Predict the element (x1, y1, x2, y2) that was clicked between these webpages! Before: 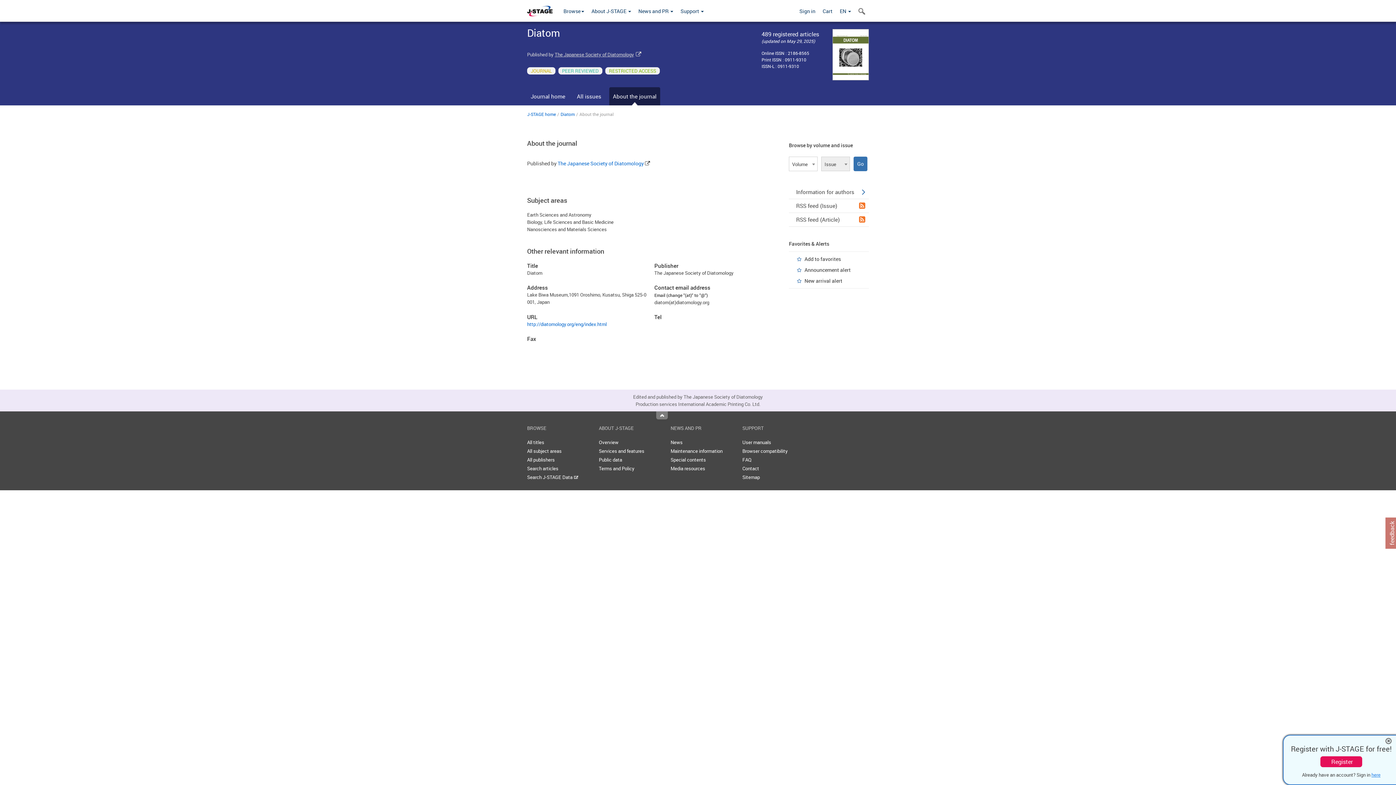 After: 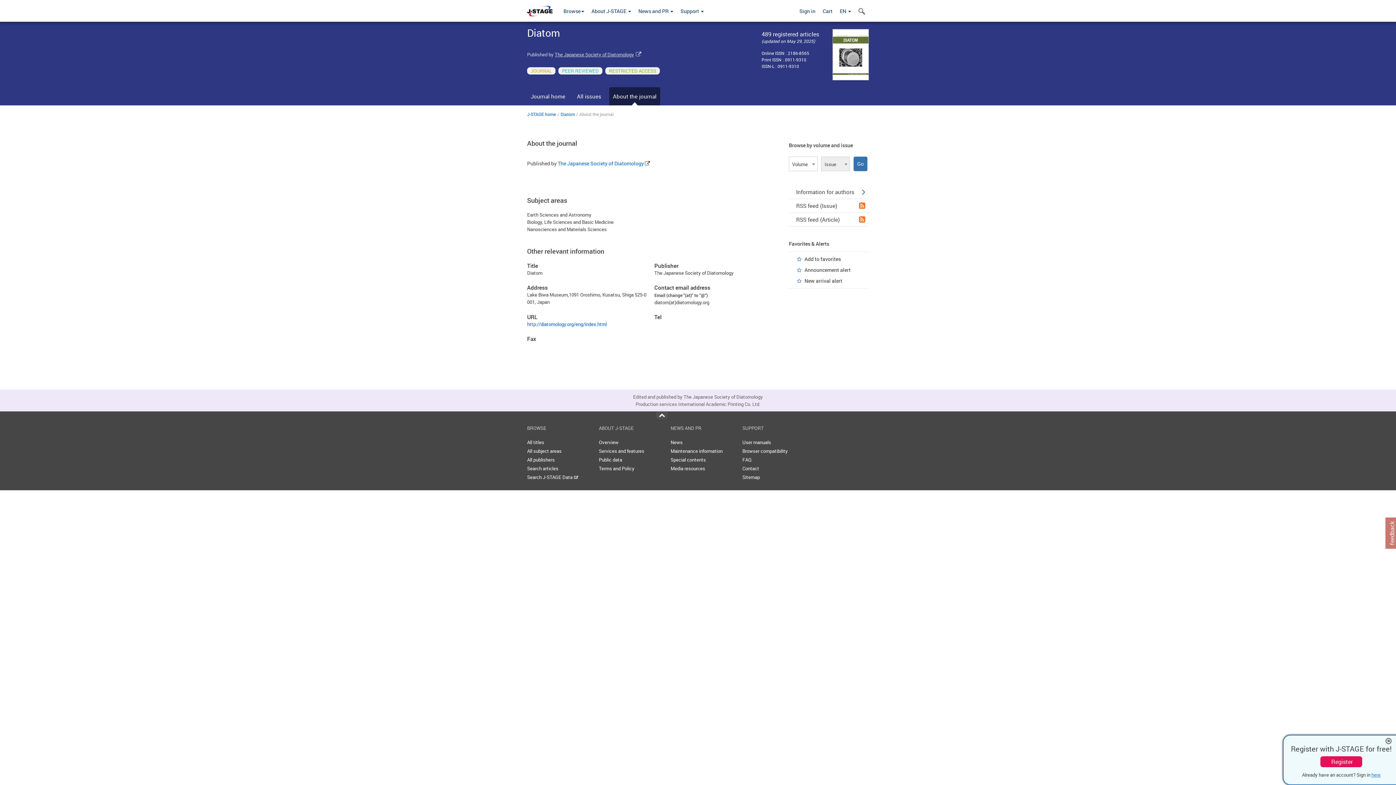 Action: label: Top bbox: (656, 411, 667, 419)